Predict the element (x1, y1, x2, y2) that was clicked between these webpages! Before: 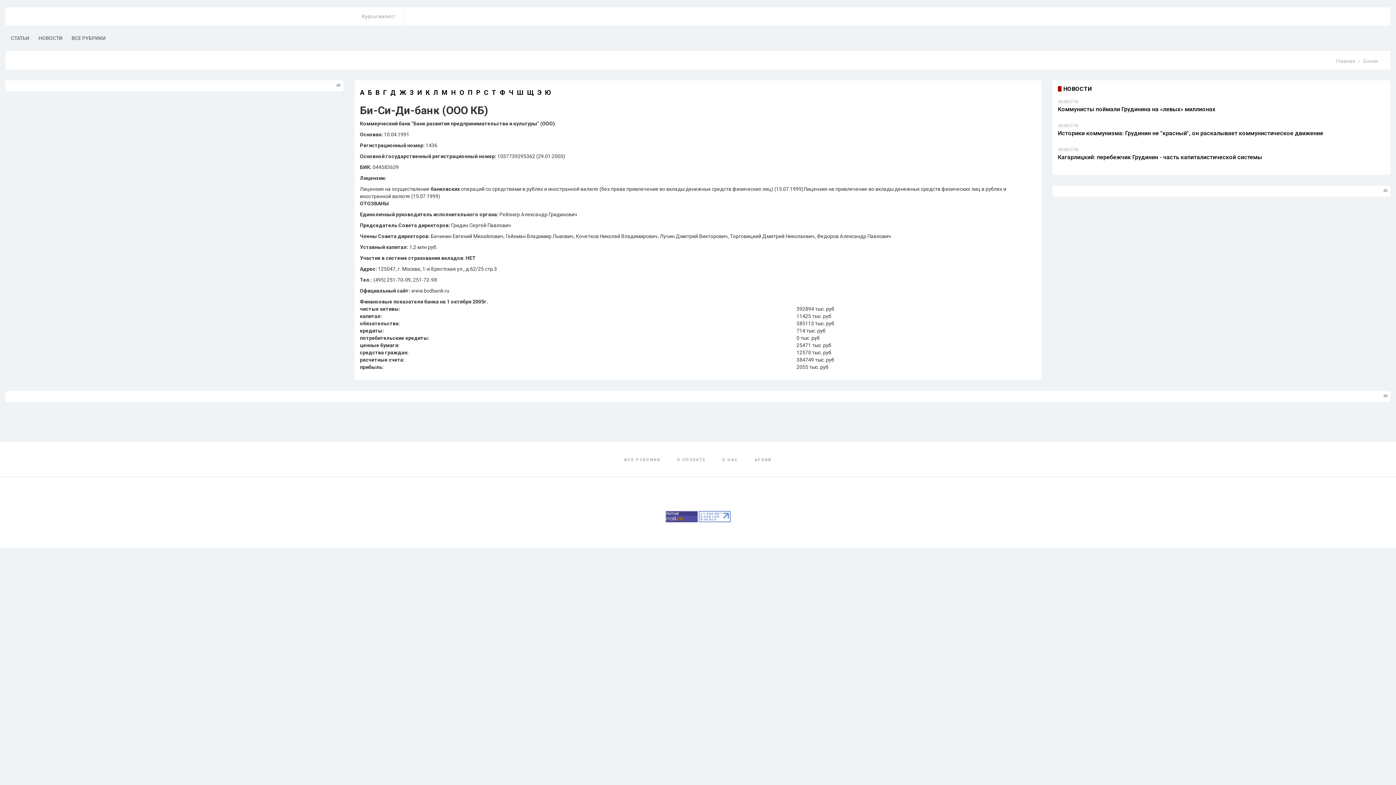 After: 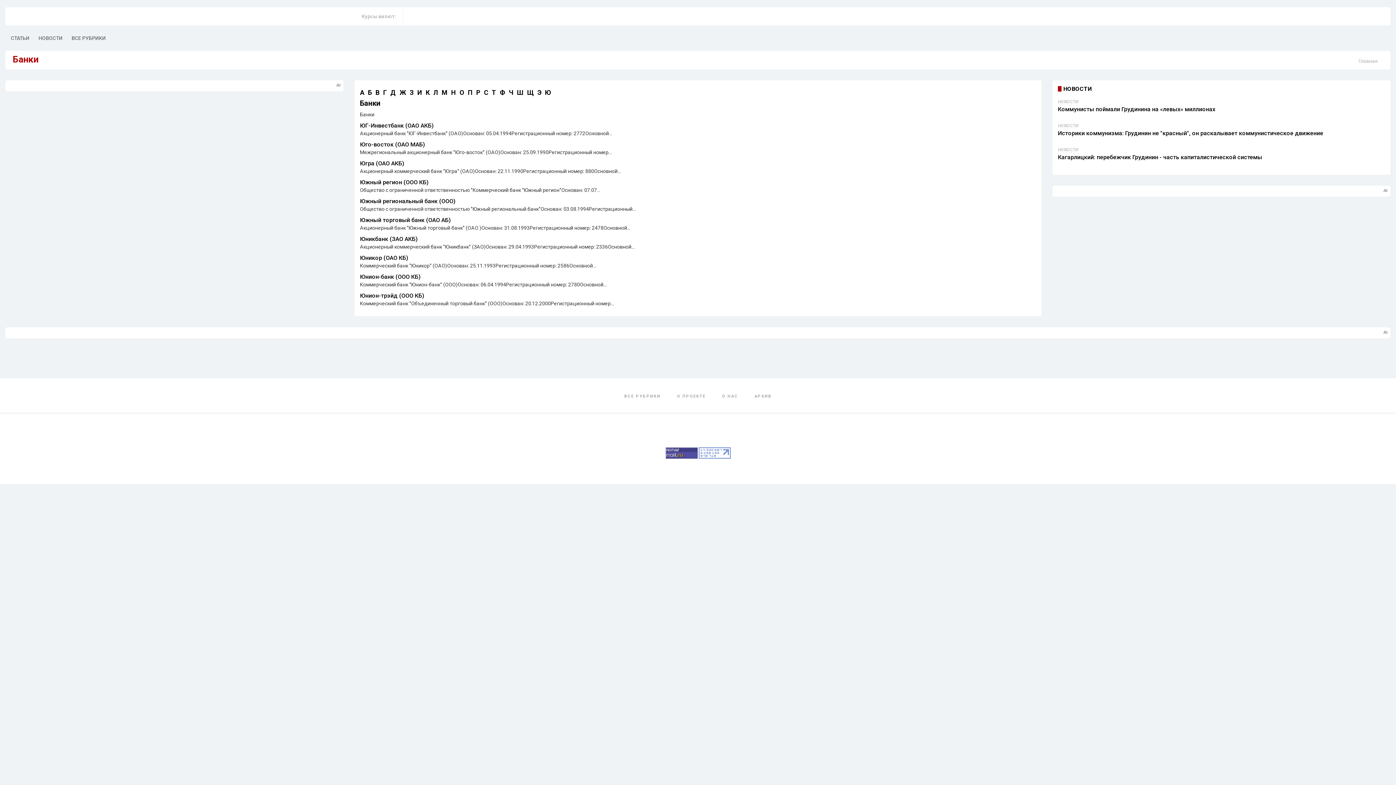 Action: label: Ю bbox: (545, 88, 551, 97)